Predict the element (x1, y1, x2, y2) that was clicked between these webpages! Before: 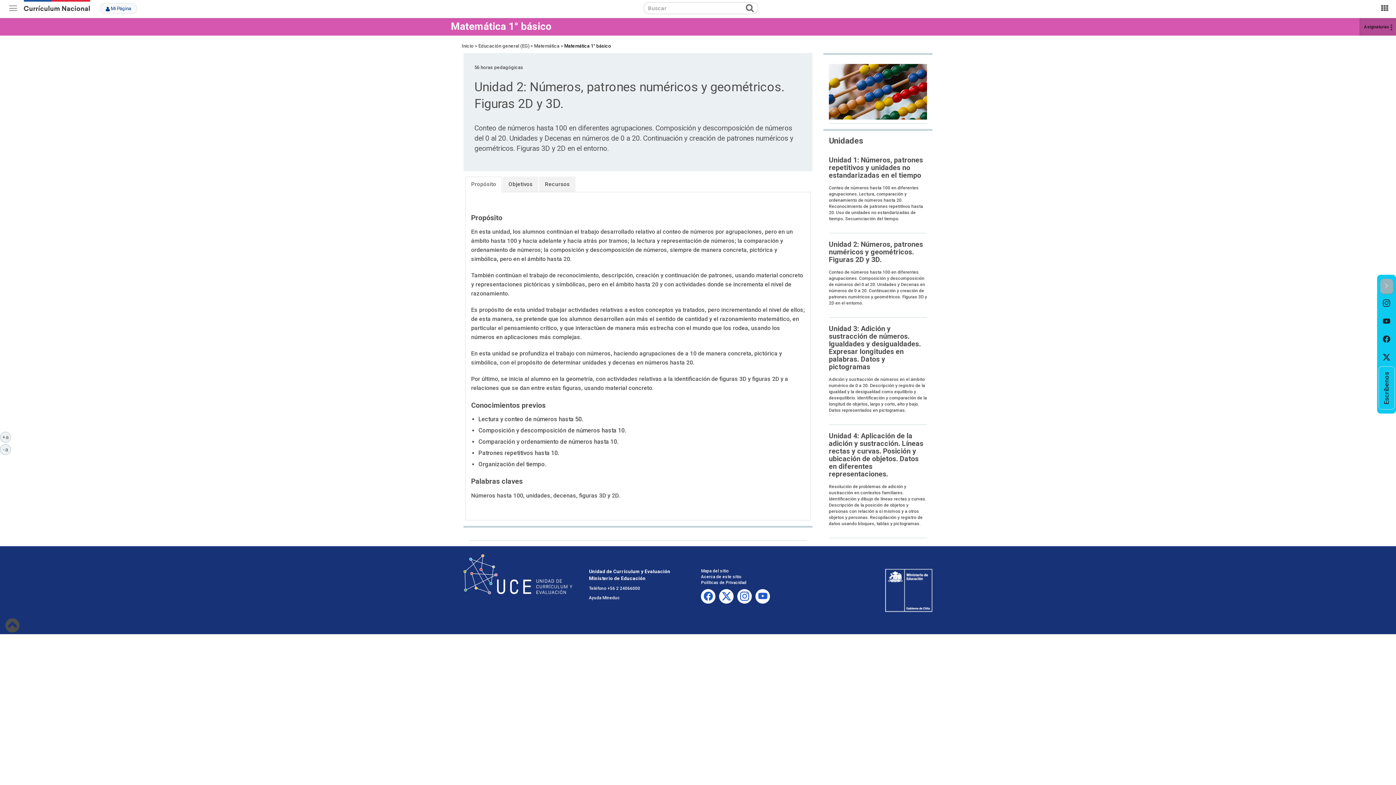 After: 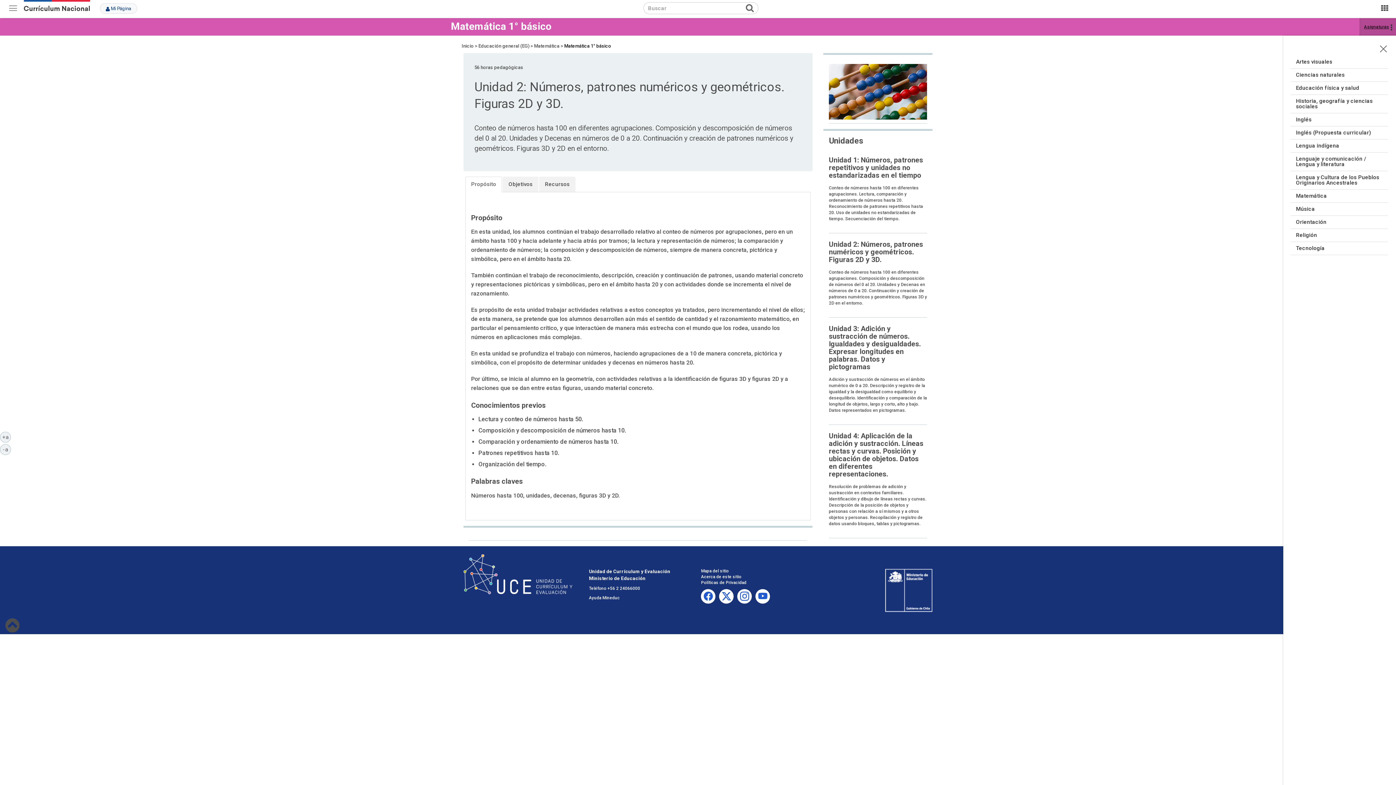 Action: bbox: (1360, 18, 1396, 35) label: Asignaturas